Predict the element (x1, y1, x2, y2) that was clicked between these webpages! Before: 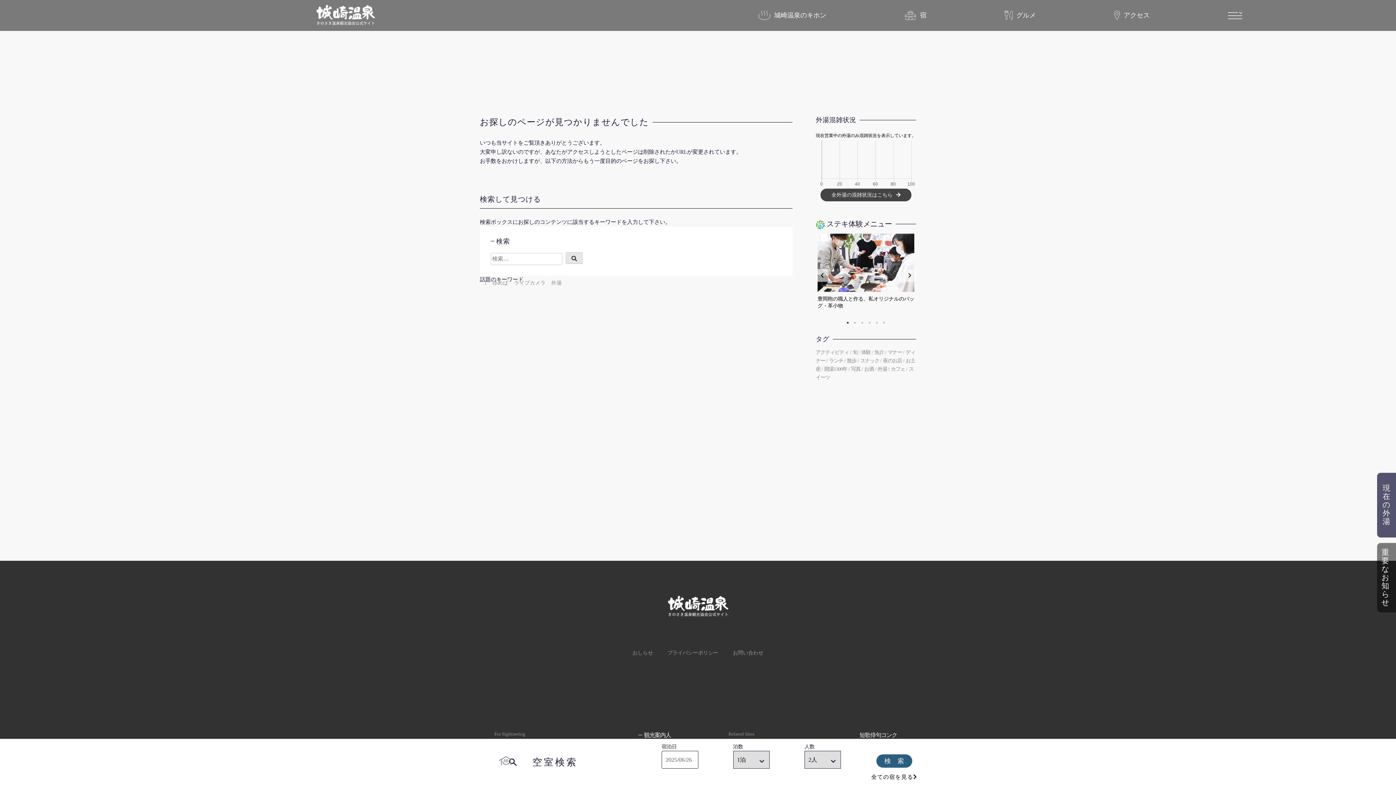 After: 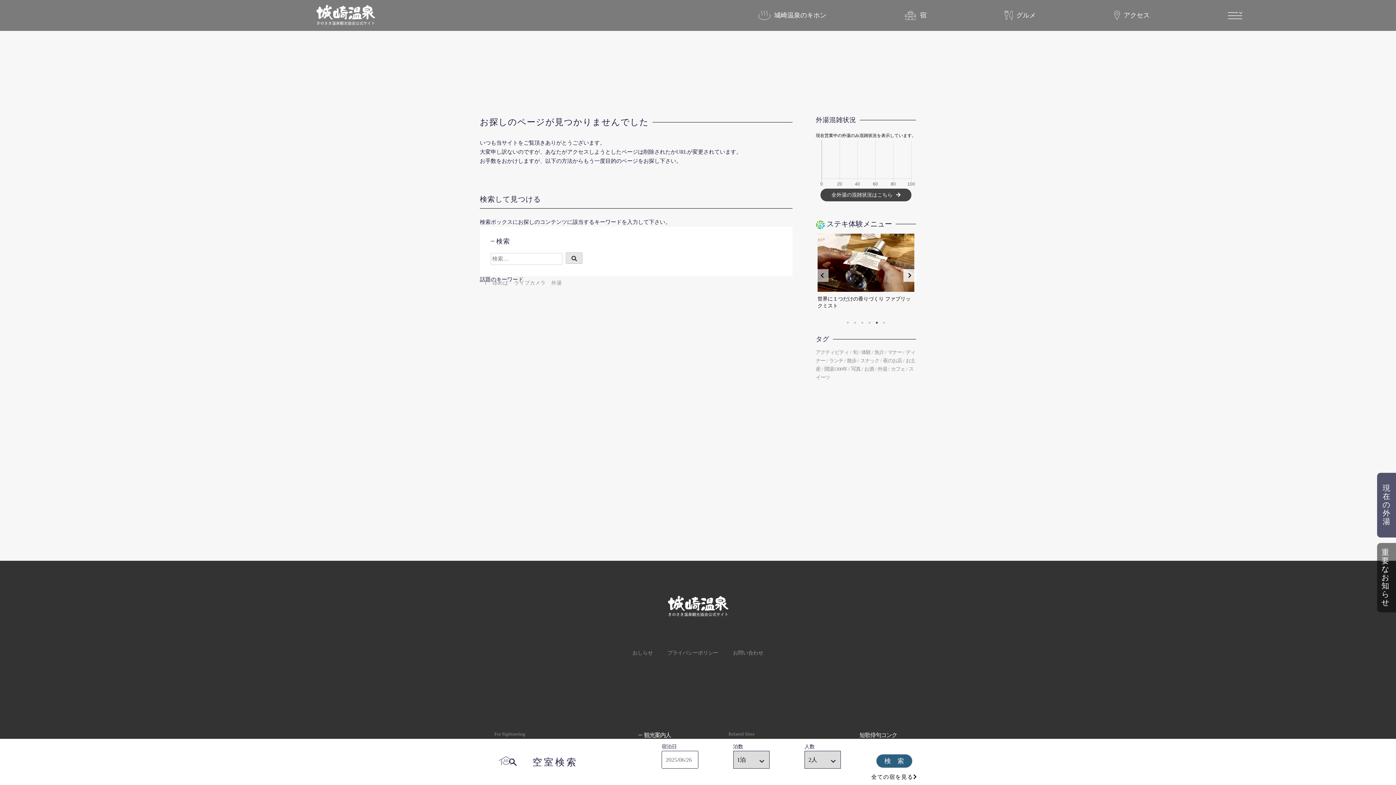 Action: bbox: (903, 269, 916, 282) label: Next